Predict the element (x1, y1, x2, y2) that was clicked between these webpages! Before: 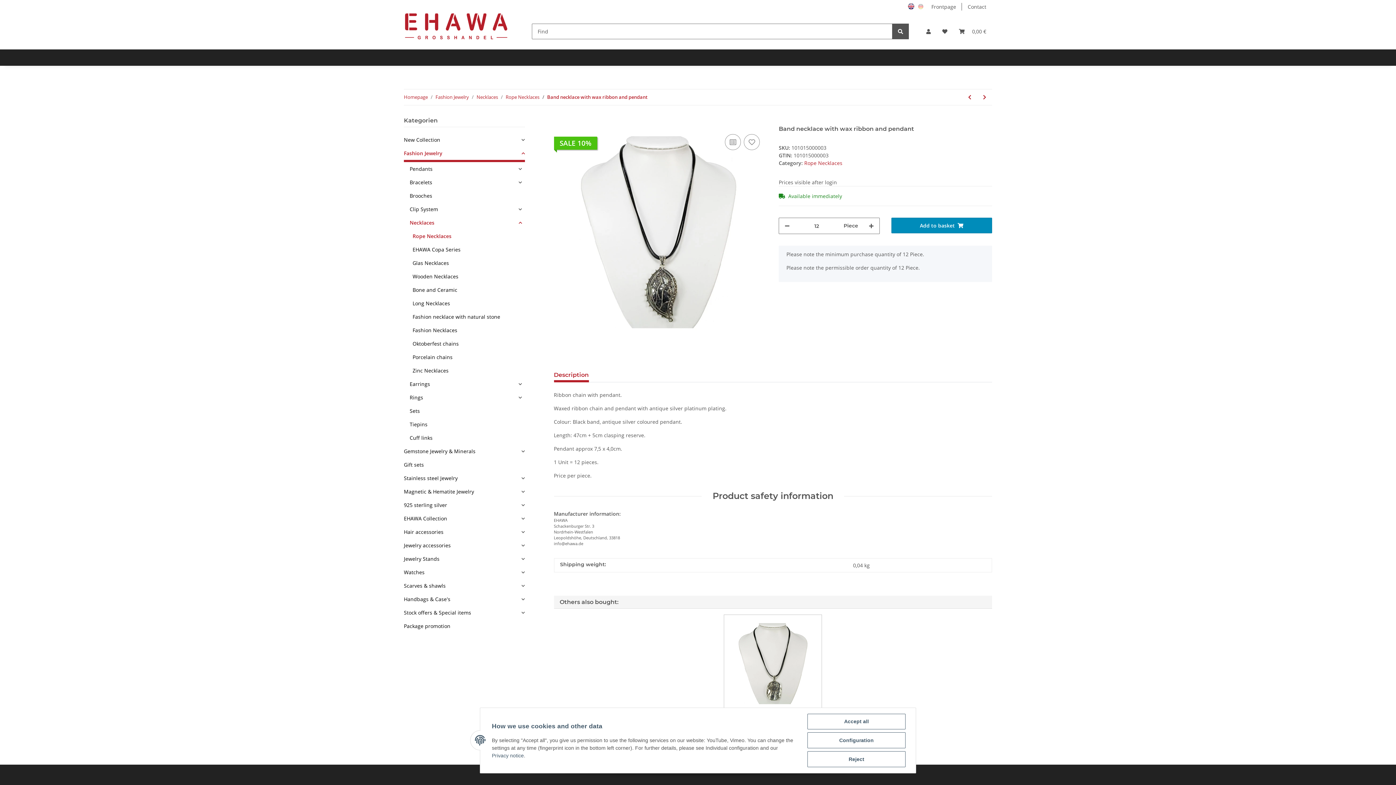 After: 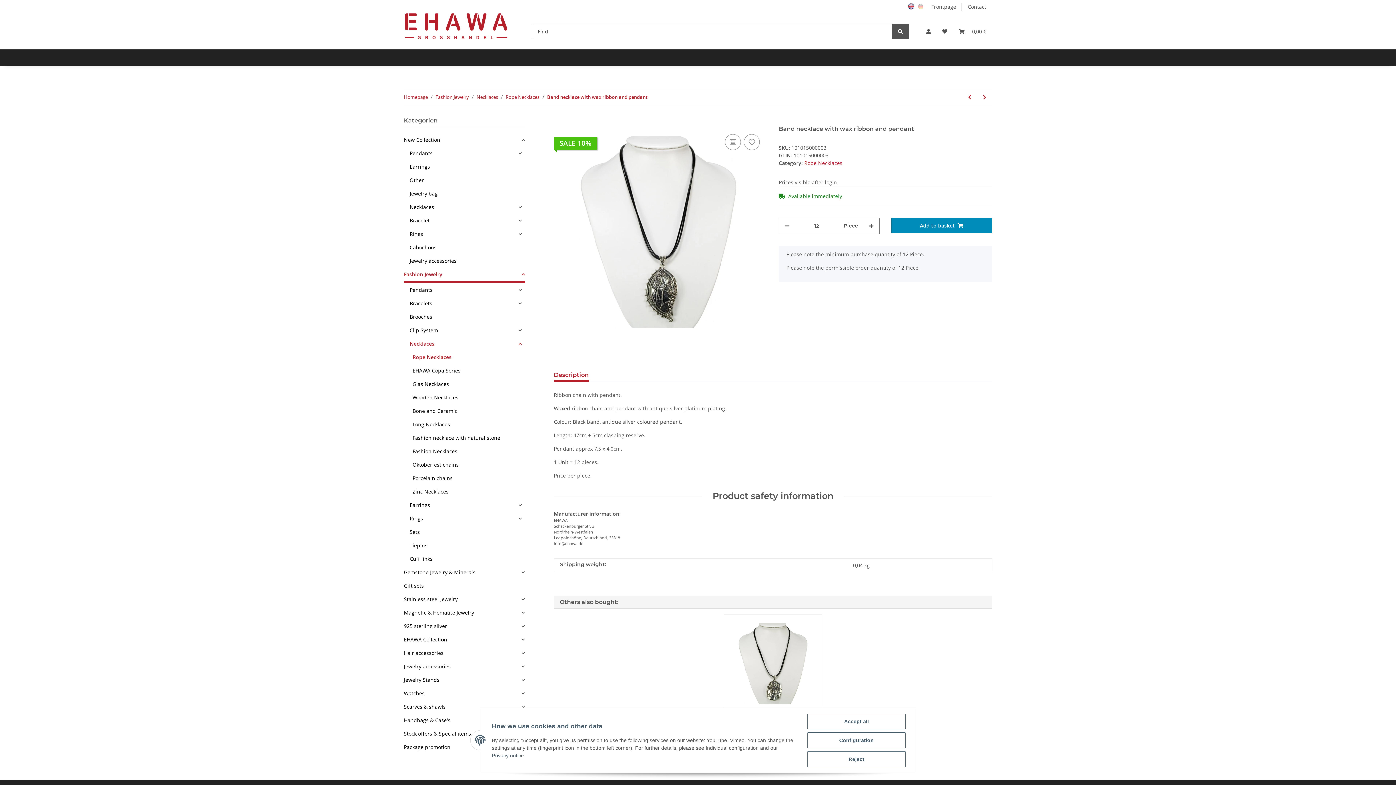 Action: label: New Collection bbox: (404, 133, 524, 146)